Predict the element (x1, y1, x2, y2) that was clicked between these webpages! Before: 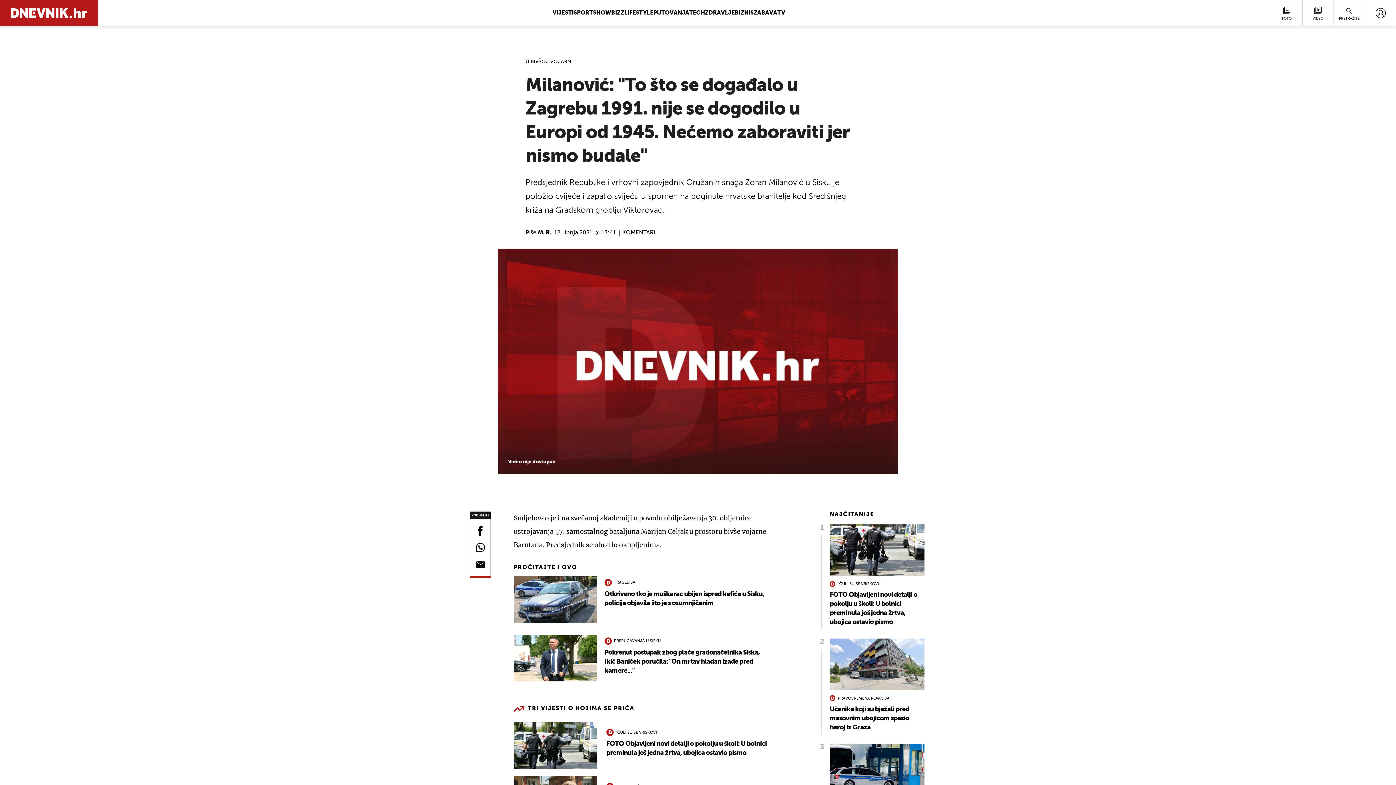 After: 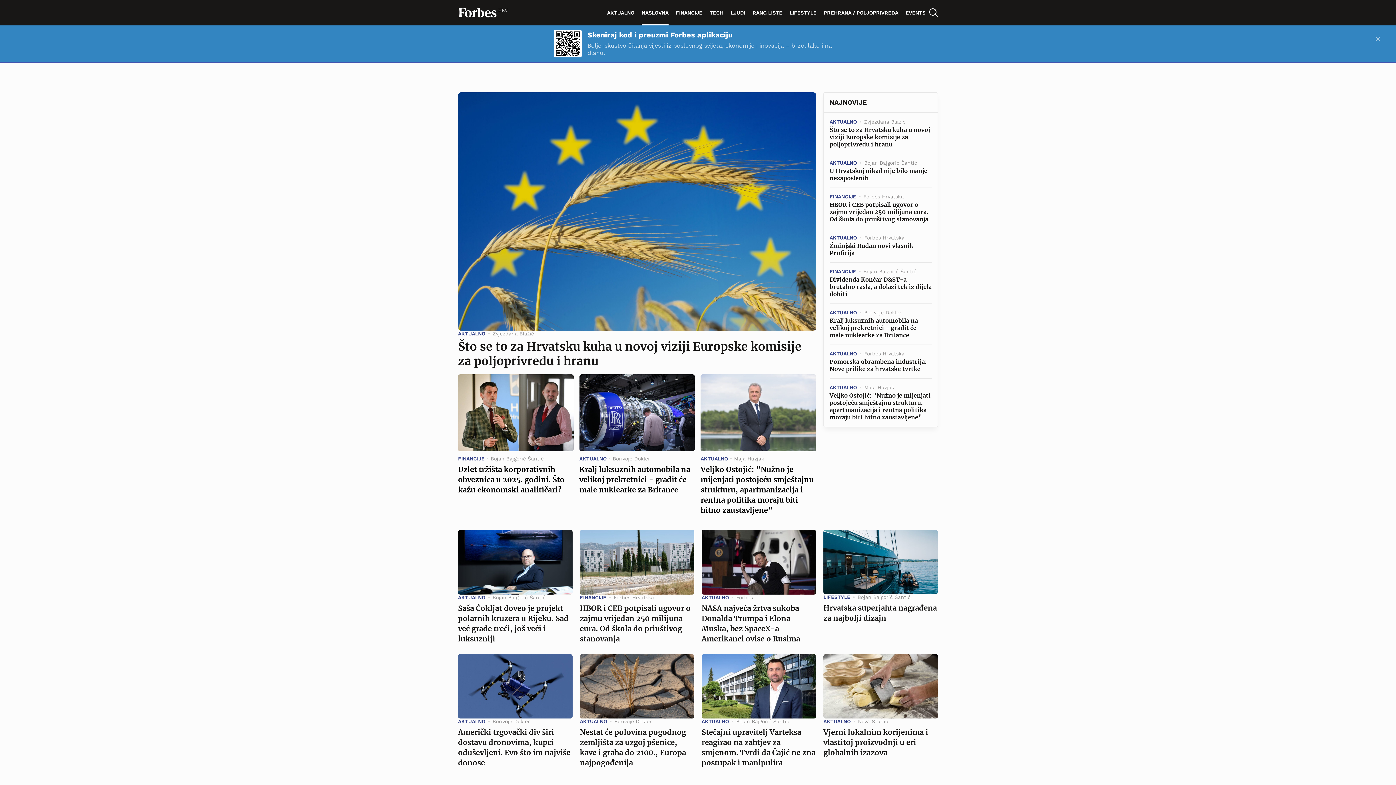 Action: bbox: (734, 10, 753, 16) label: BIZNIS